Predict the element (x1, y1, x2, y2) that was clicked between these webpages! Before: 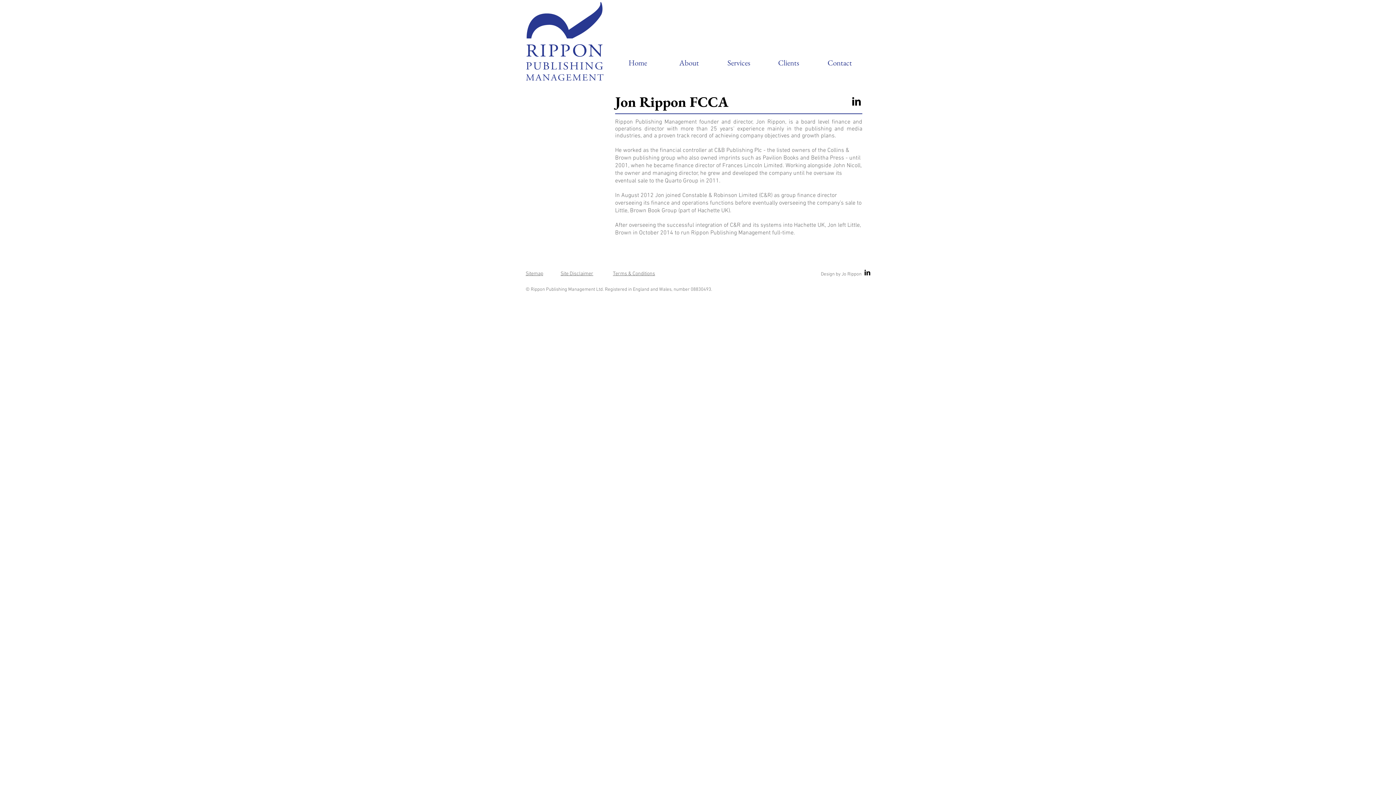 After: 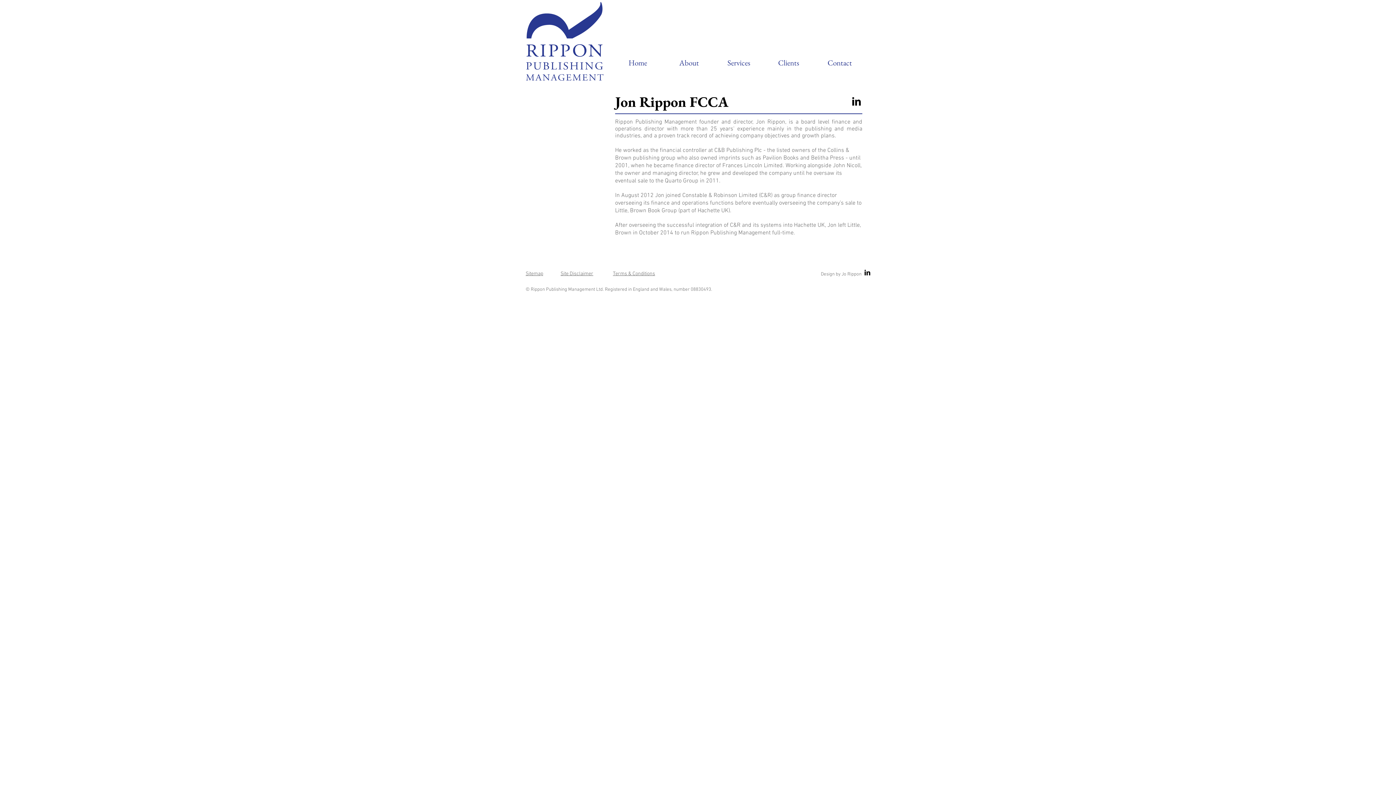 Action: label: LinkedIn Basic Black  bbox: (864, 269, 870, 275)